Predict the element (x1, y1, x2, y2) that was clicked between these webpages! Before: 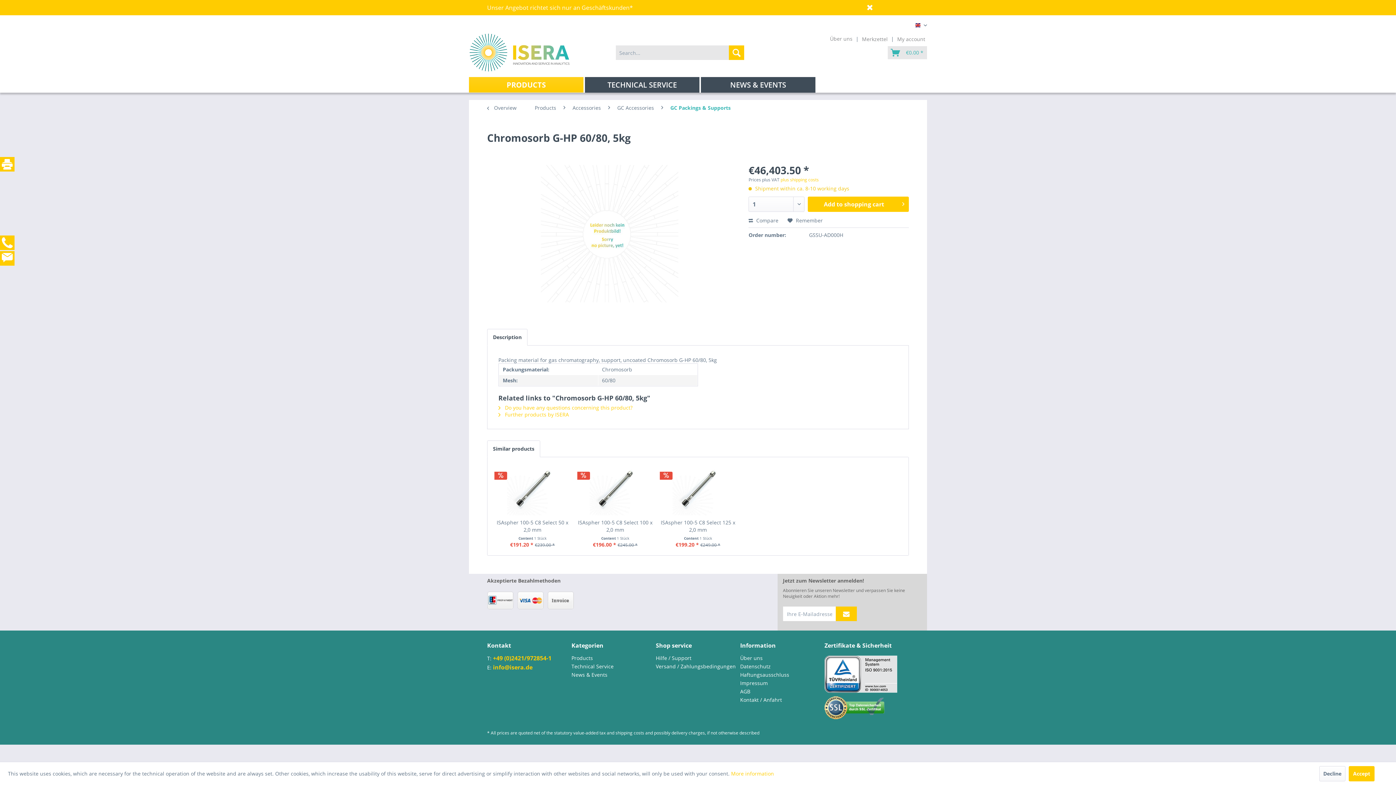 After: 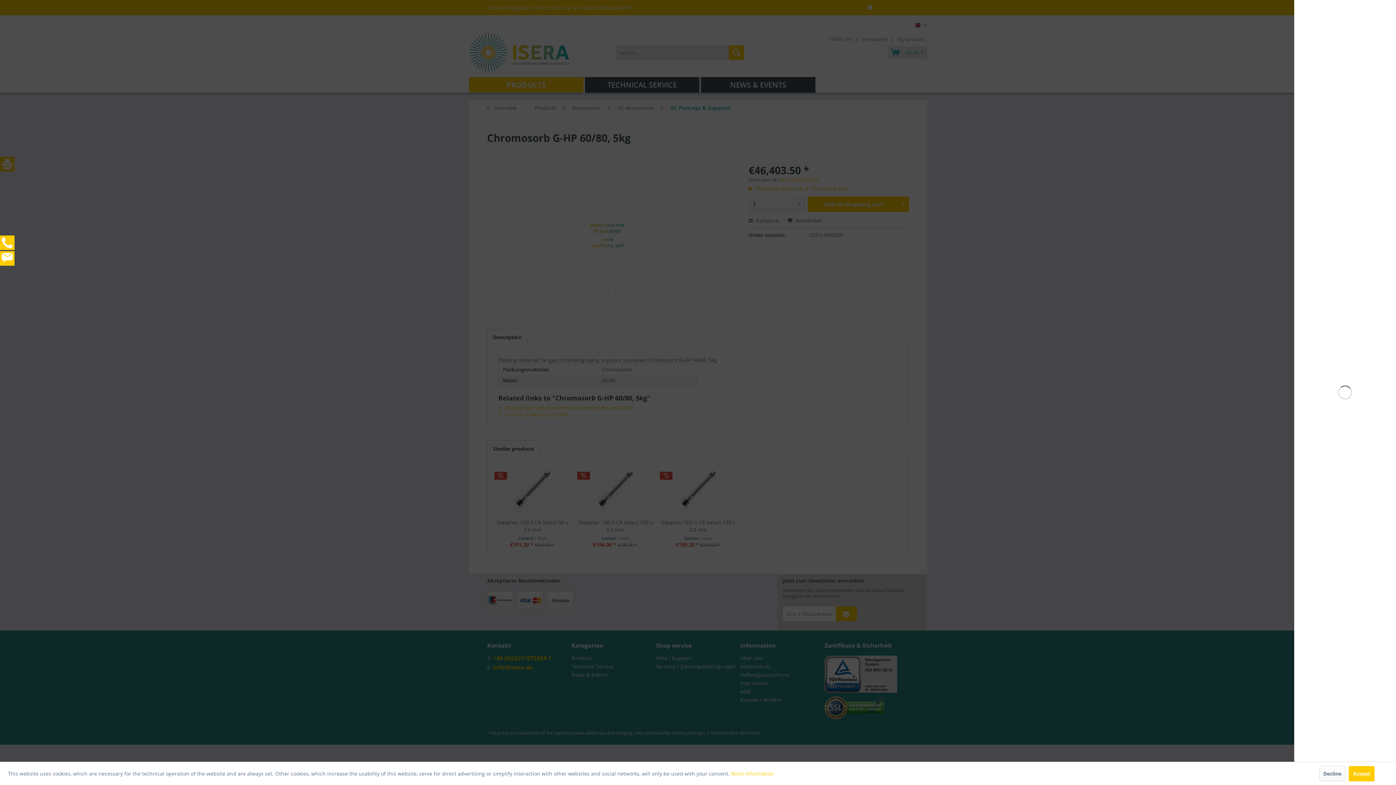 Action: label: Add to shopping cart bbox: (808, 196, 909, 211)